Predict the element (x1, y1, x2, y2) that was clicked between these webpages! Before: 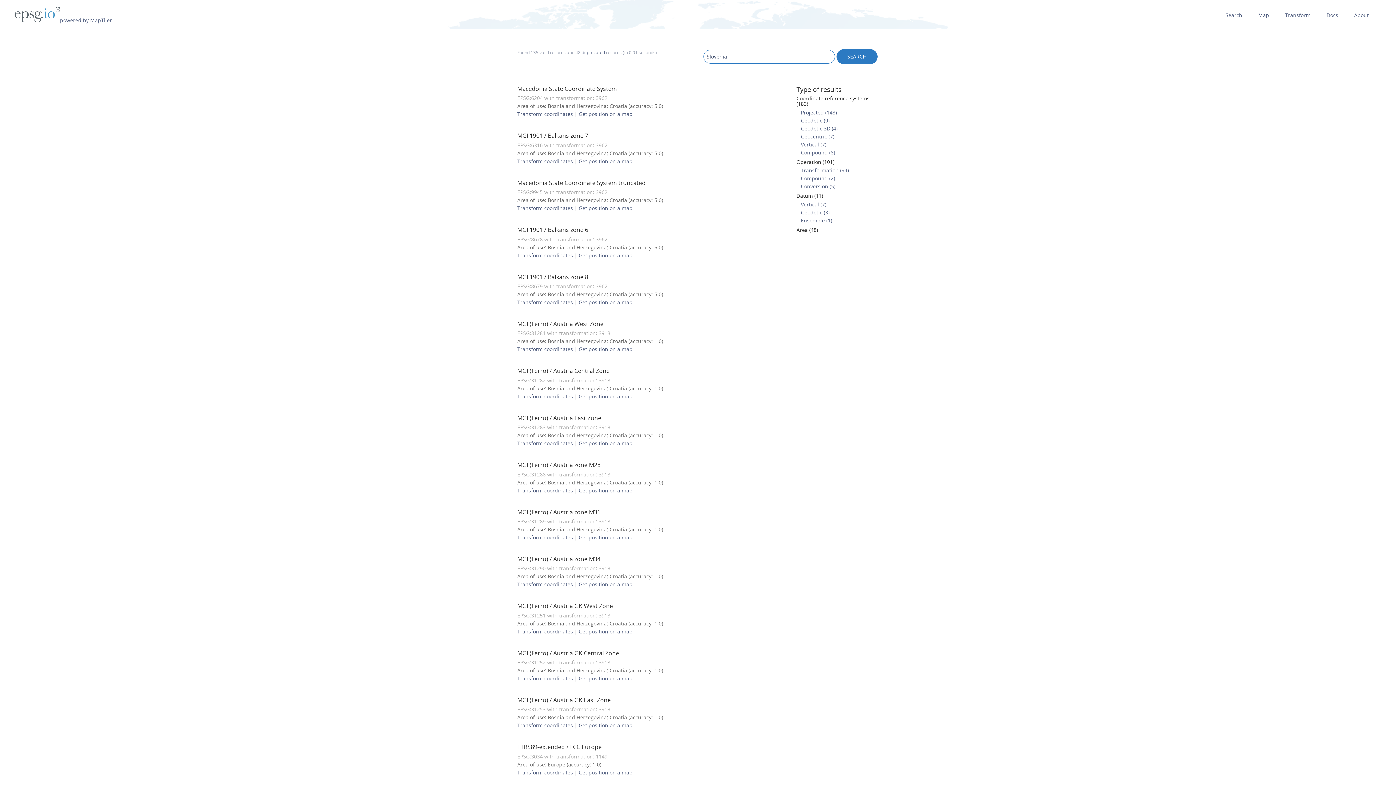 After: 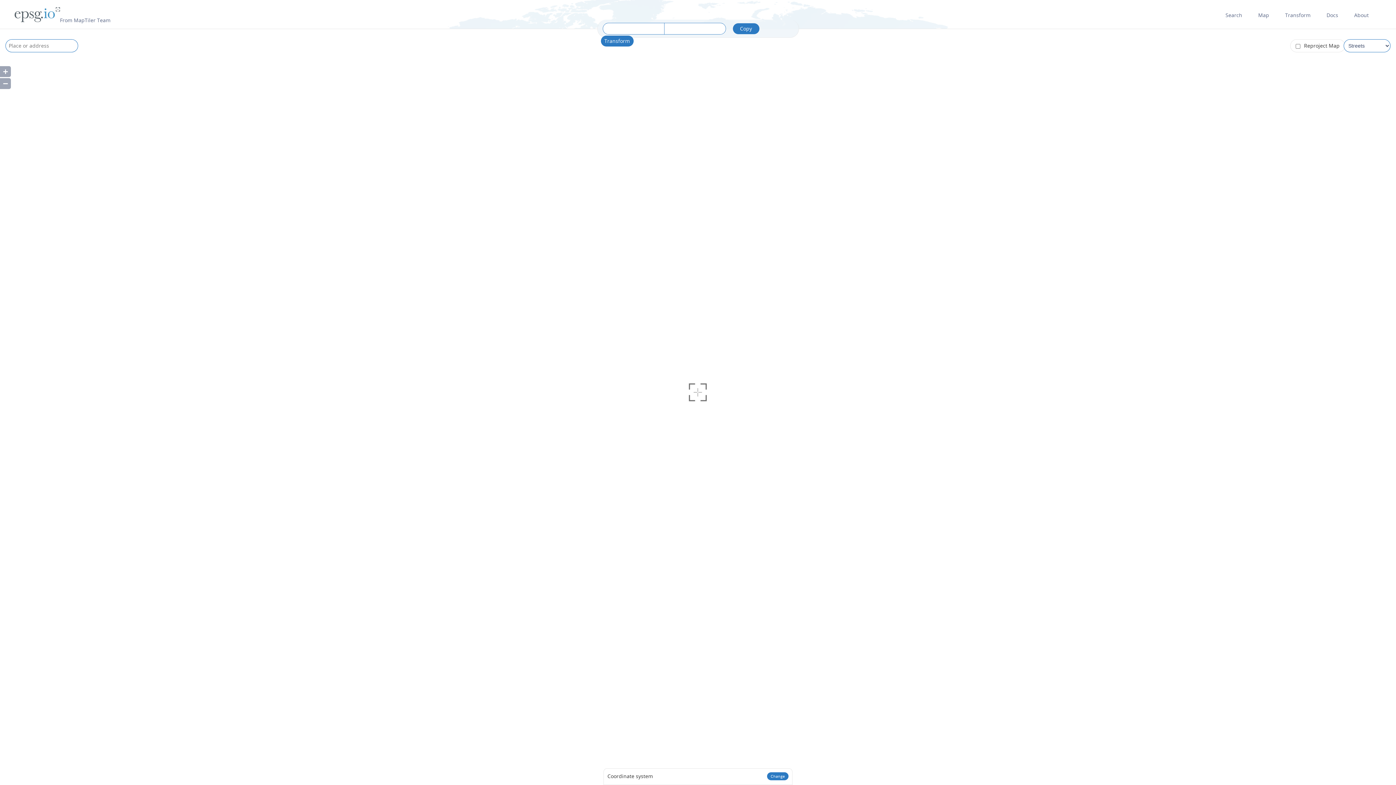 Action: label: Get position on a map bbox: (578, 251, 632, 258)